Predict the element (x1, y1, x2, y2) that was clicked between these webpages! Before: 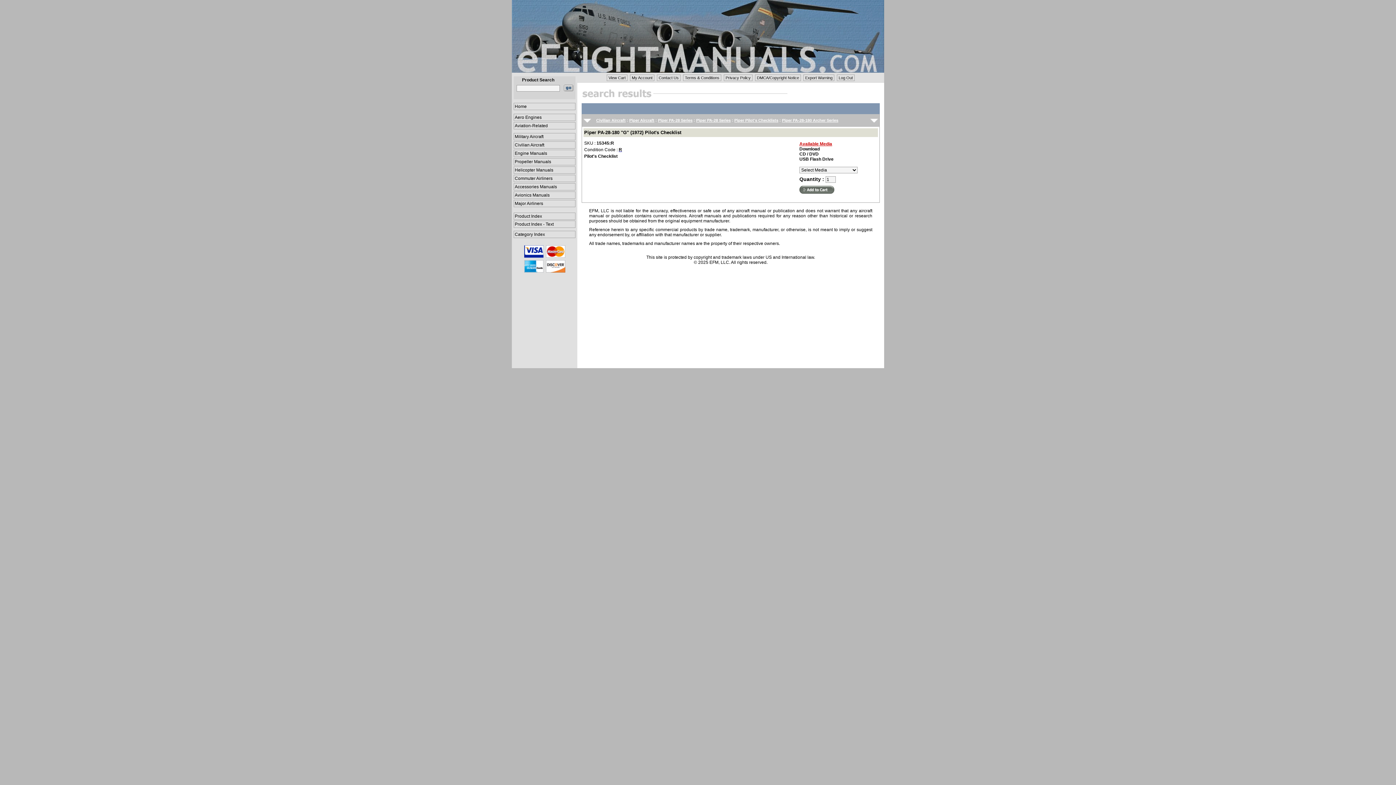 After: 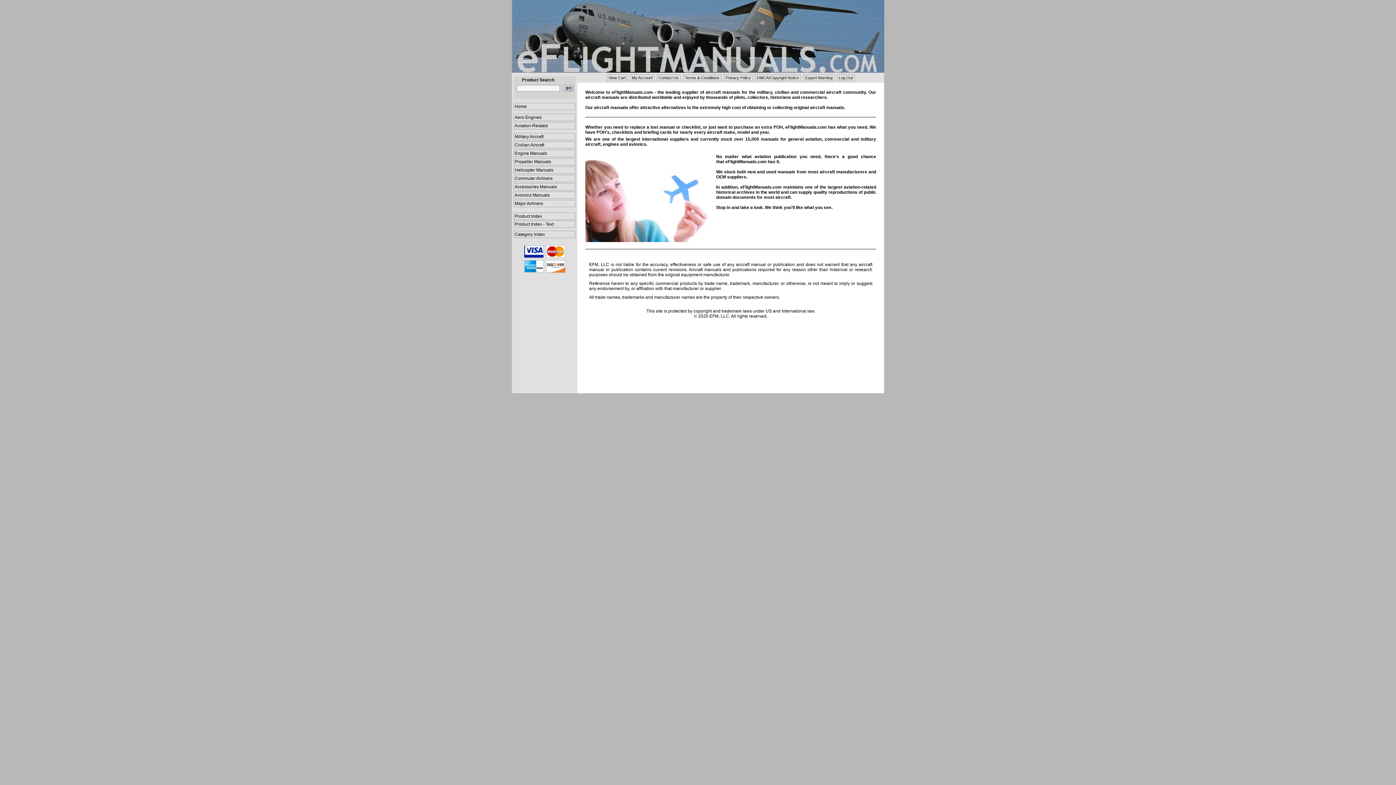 Action: bbox: (512, 0, 884, 72)